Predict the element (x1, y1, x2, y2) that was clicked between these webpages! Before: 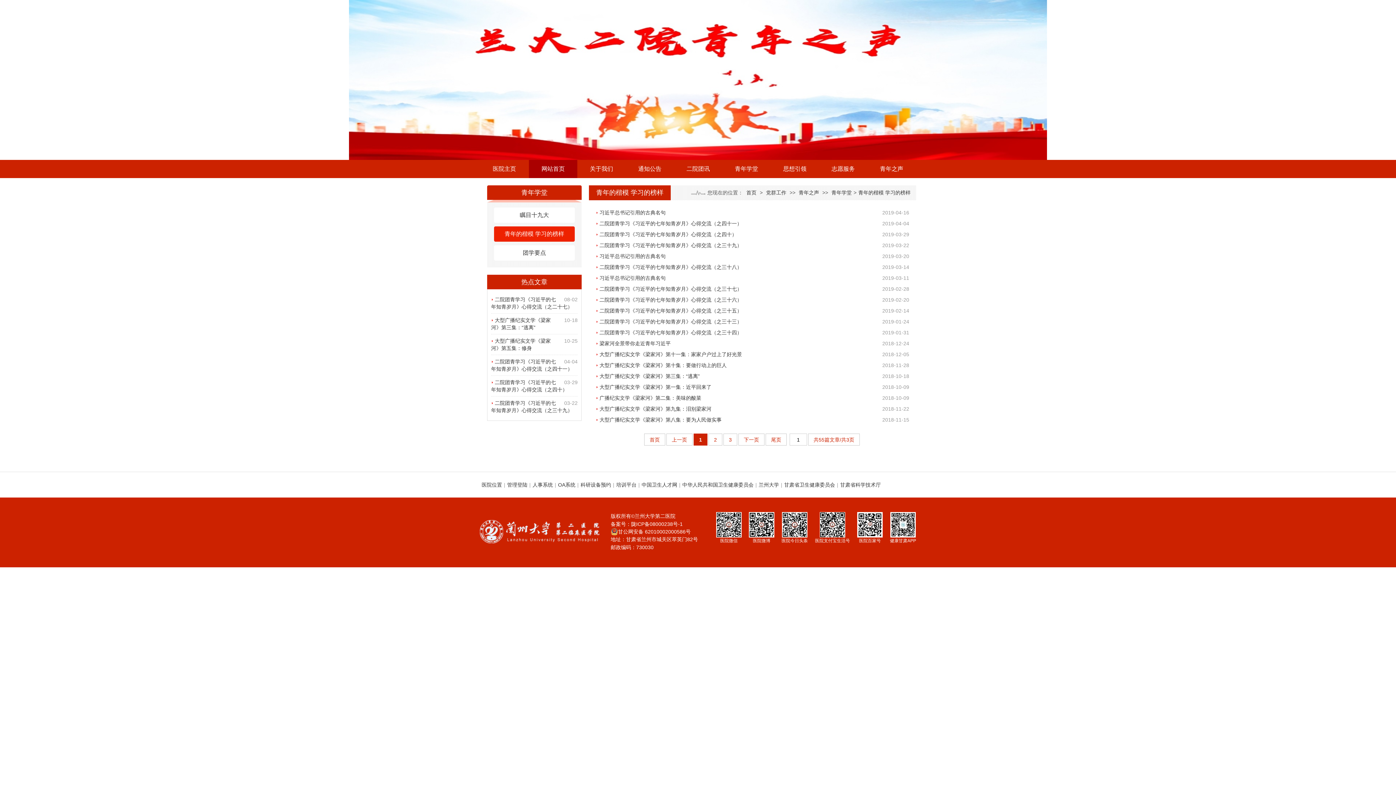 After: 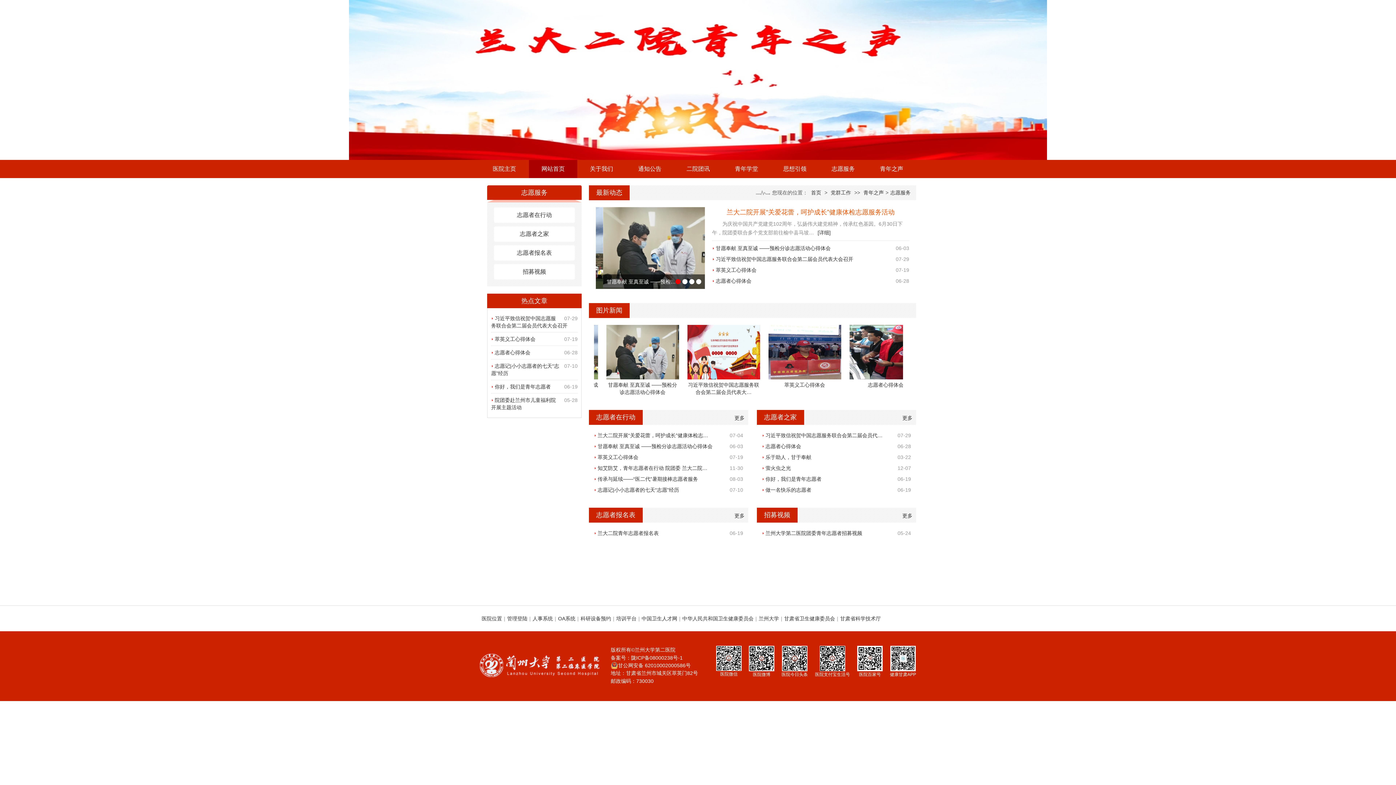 Action: bbox: (819, 160, 867, 178) label: 志愿服务